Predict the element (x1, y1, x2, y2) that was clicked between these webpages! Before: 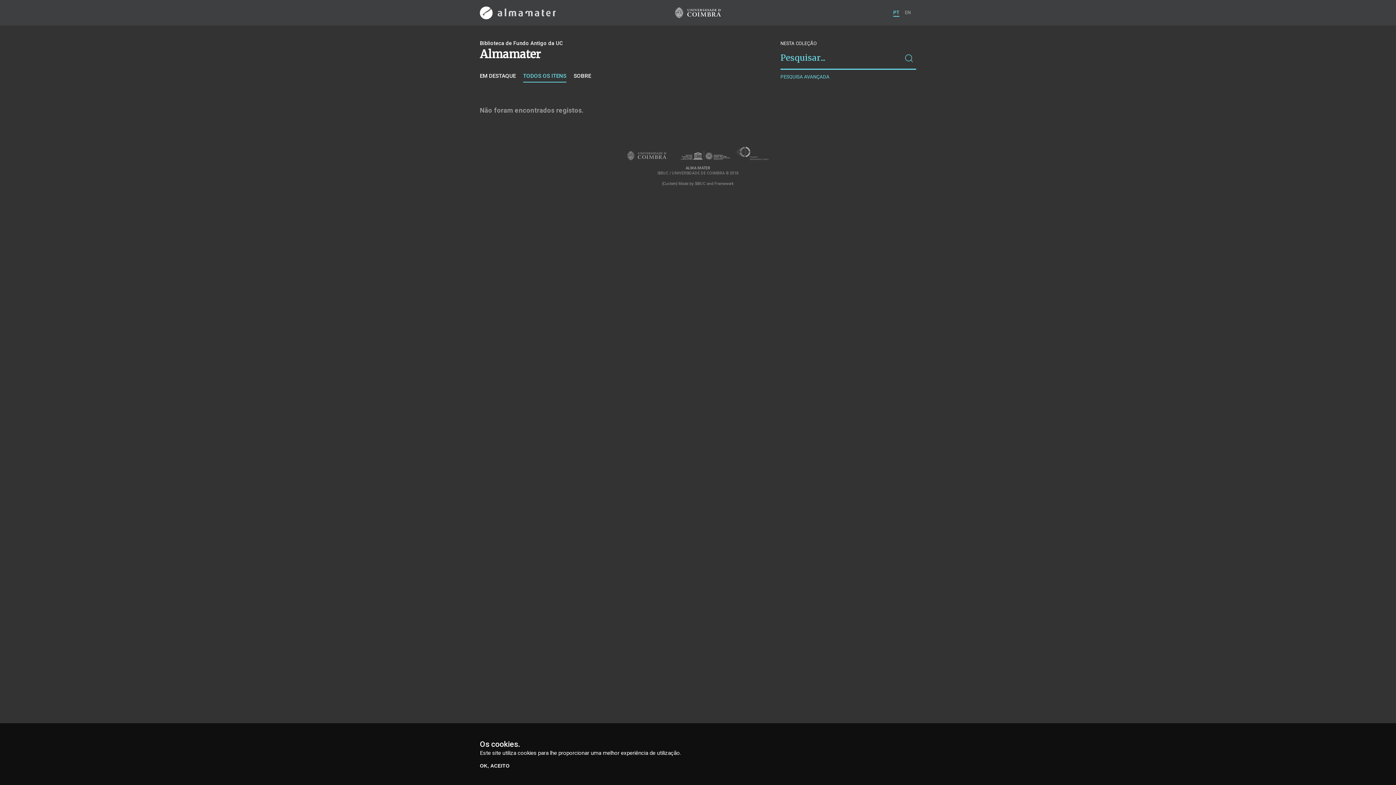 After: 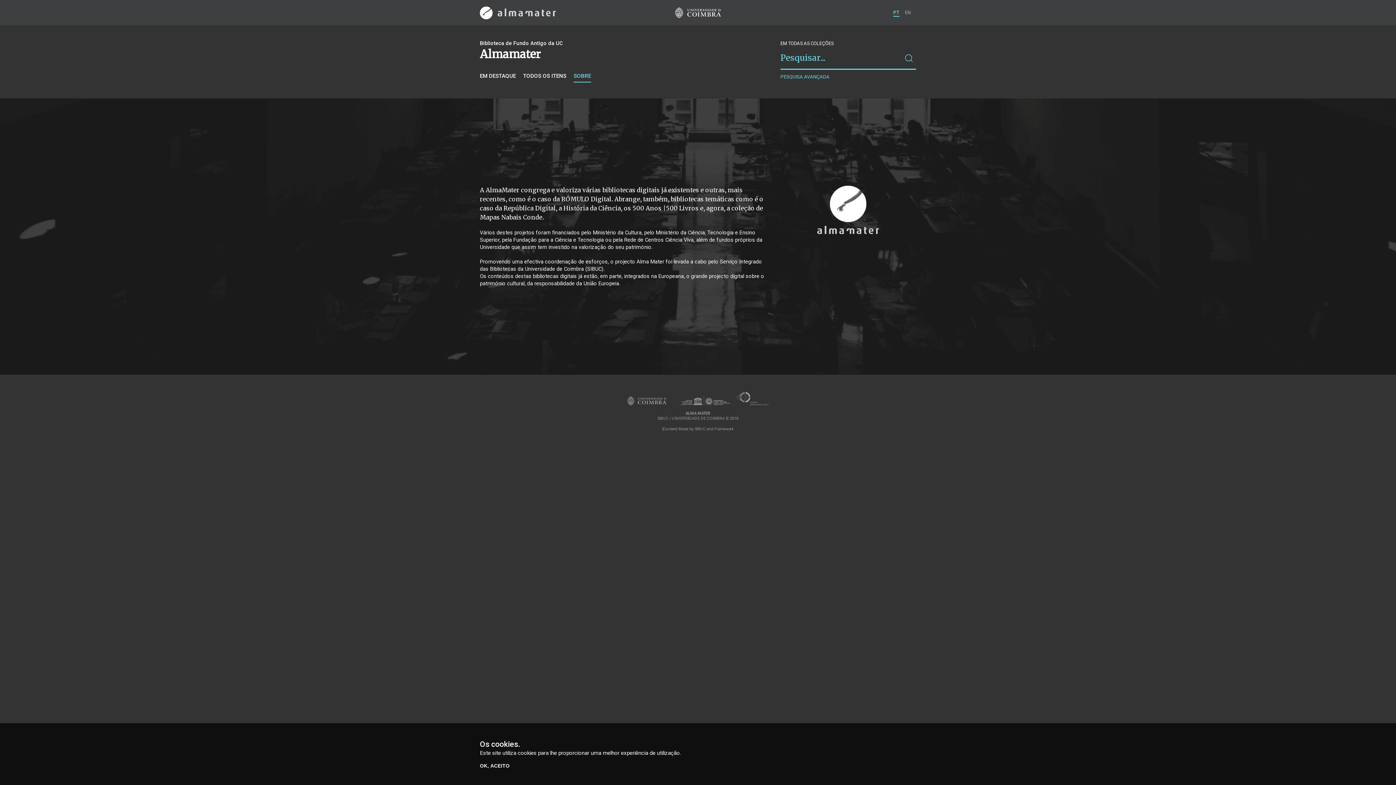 Action: bbox: (573, 72, 591, 82) label: SOBRE